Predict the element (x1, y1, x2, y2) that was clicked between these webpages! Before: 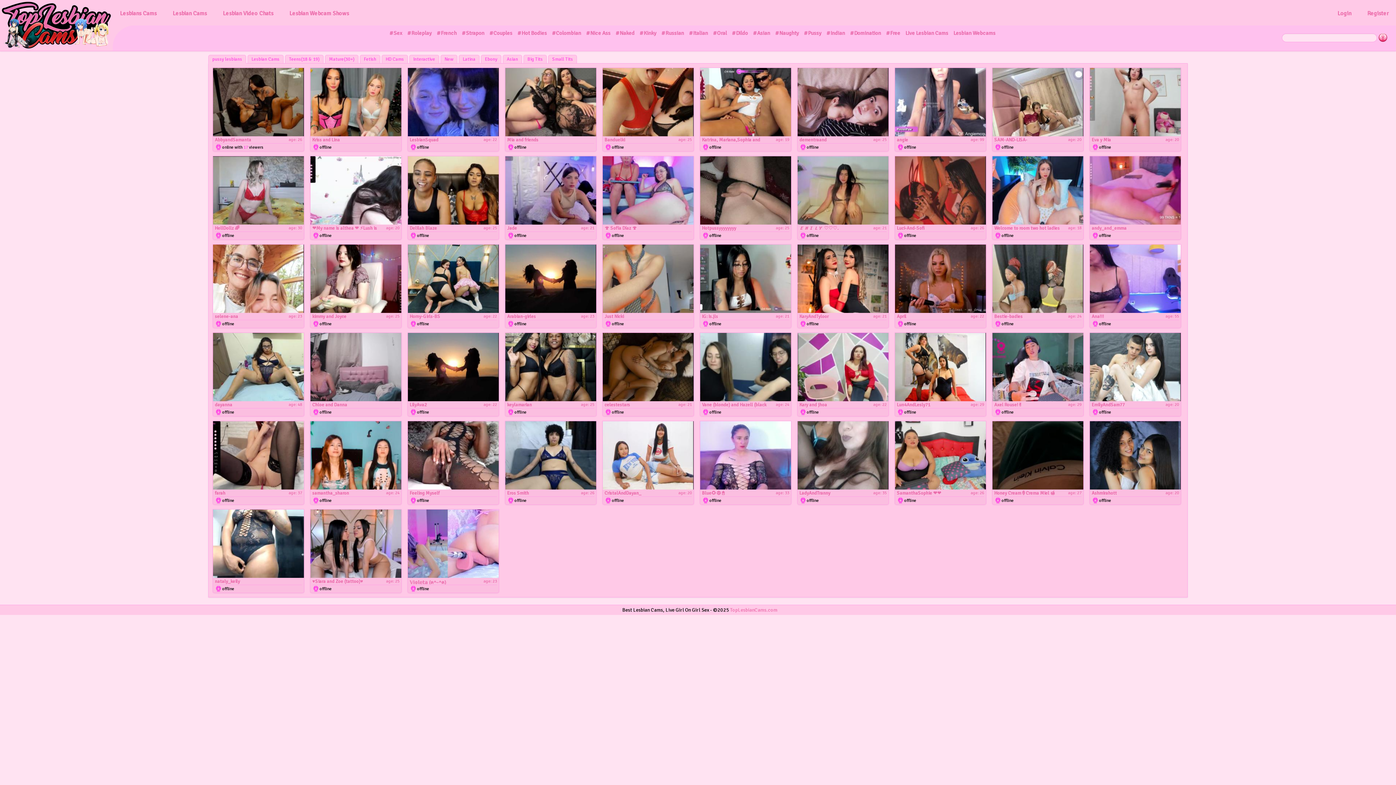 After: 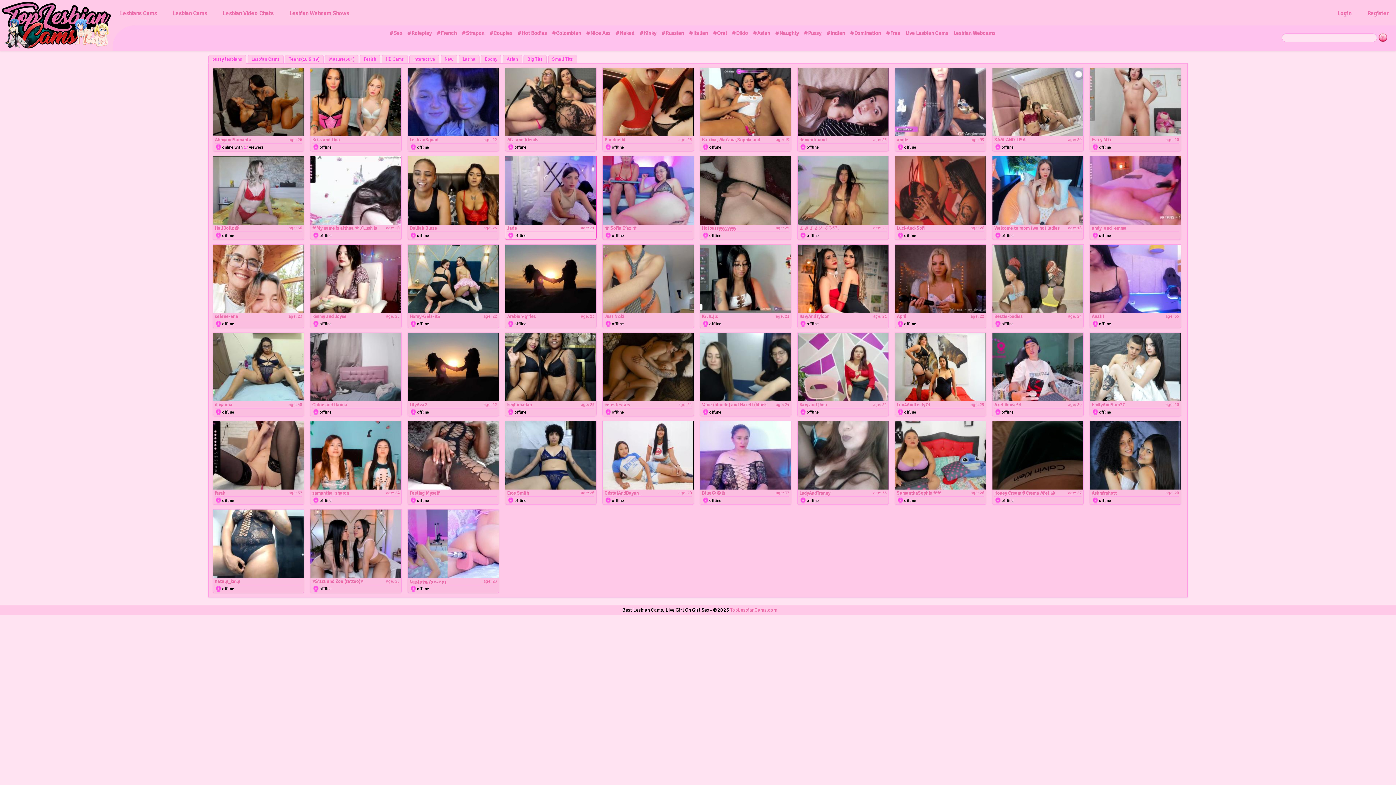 Action: label: Jade
age: 21
offline bbox: (505, 219, 596, 240)